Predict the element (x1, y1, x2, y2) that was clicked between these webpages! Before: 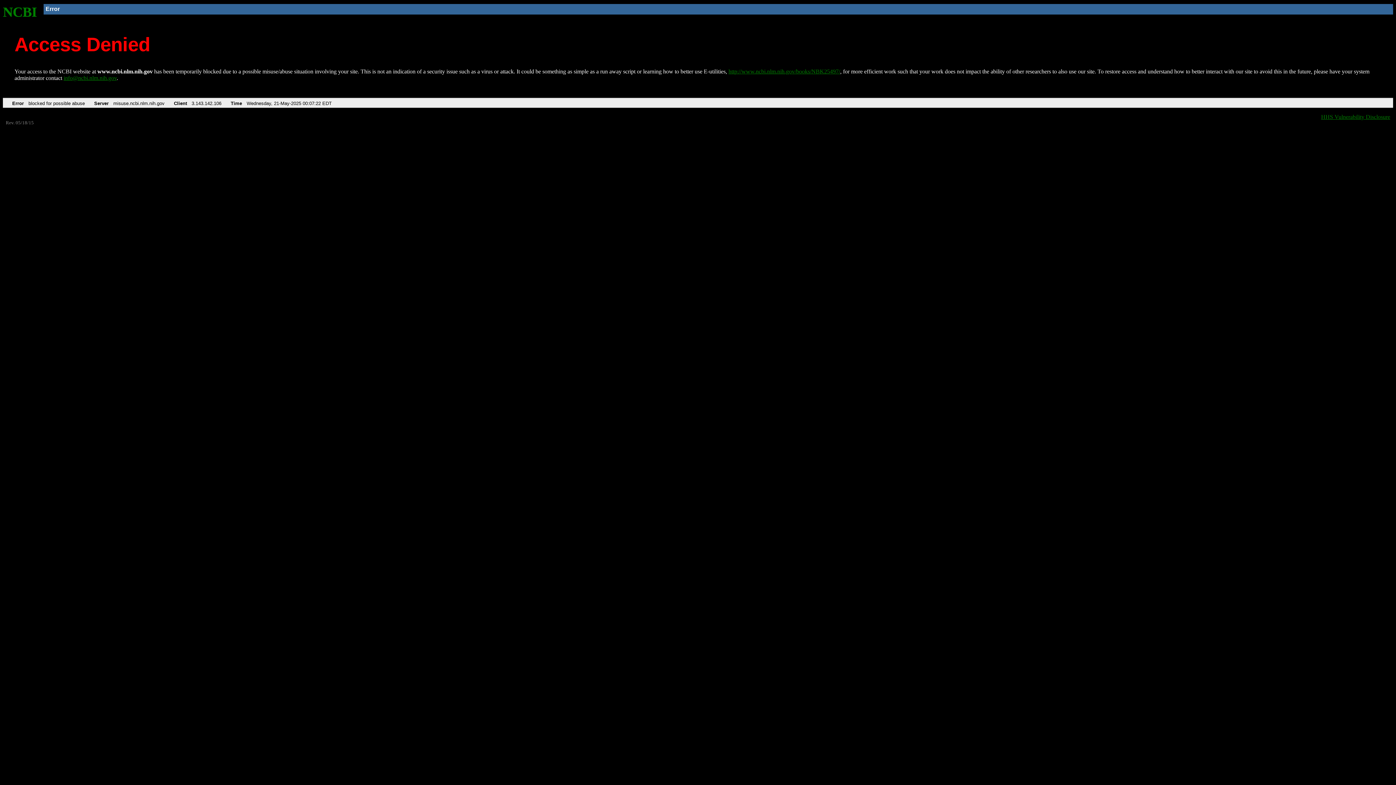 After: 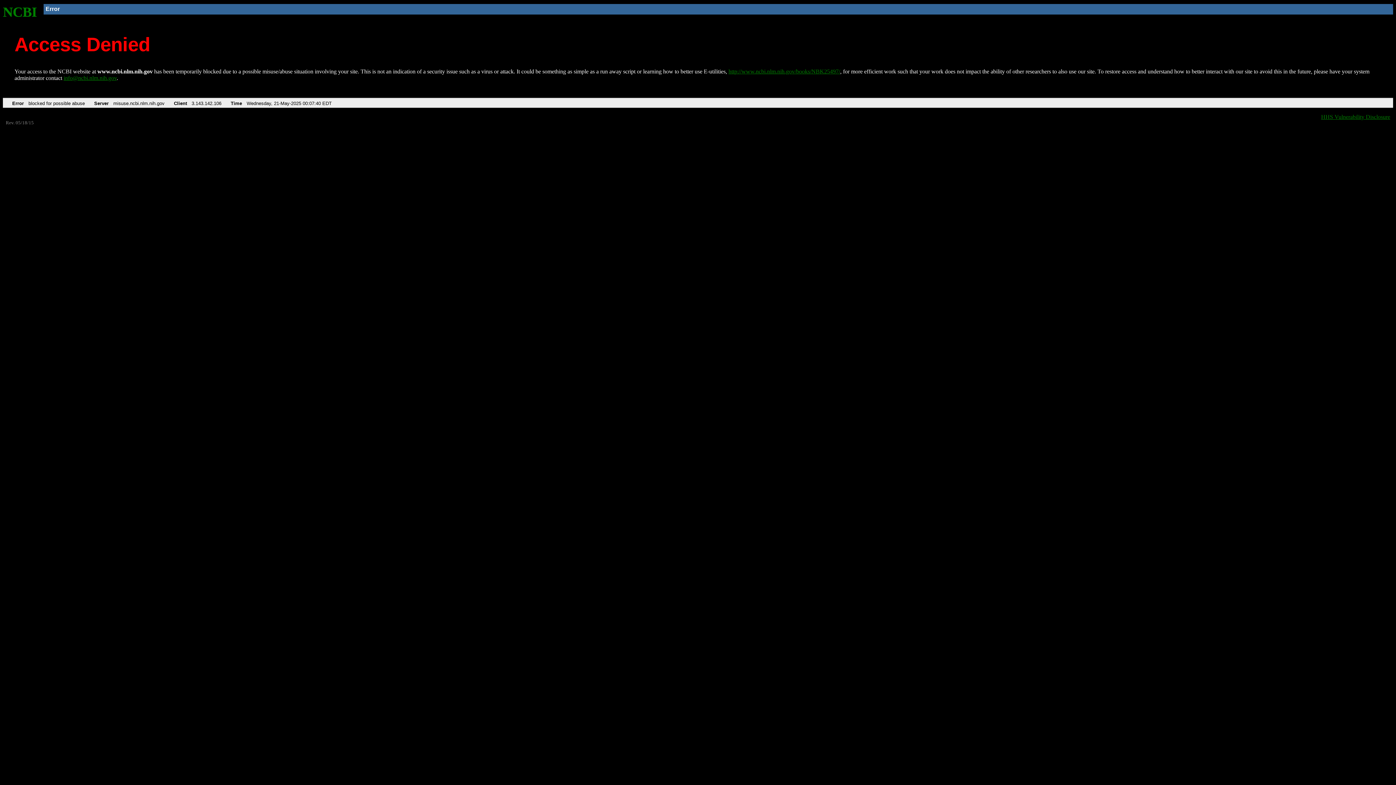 Action: label: http://www.ncbi.nlm.nih.gov/books/NBK25497/ bbox: (728, 68, 840, 74)